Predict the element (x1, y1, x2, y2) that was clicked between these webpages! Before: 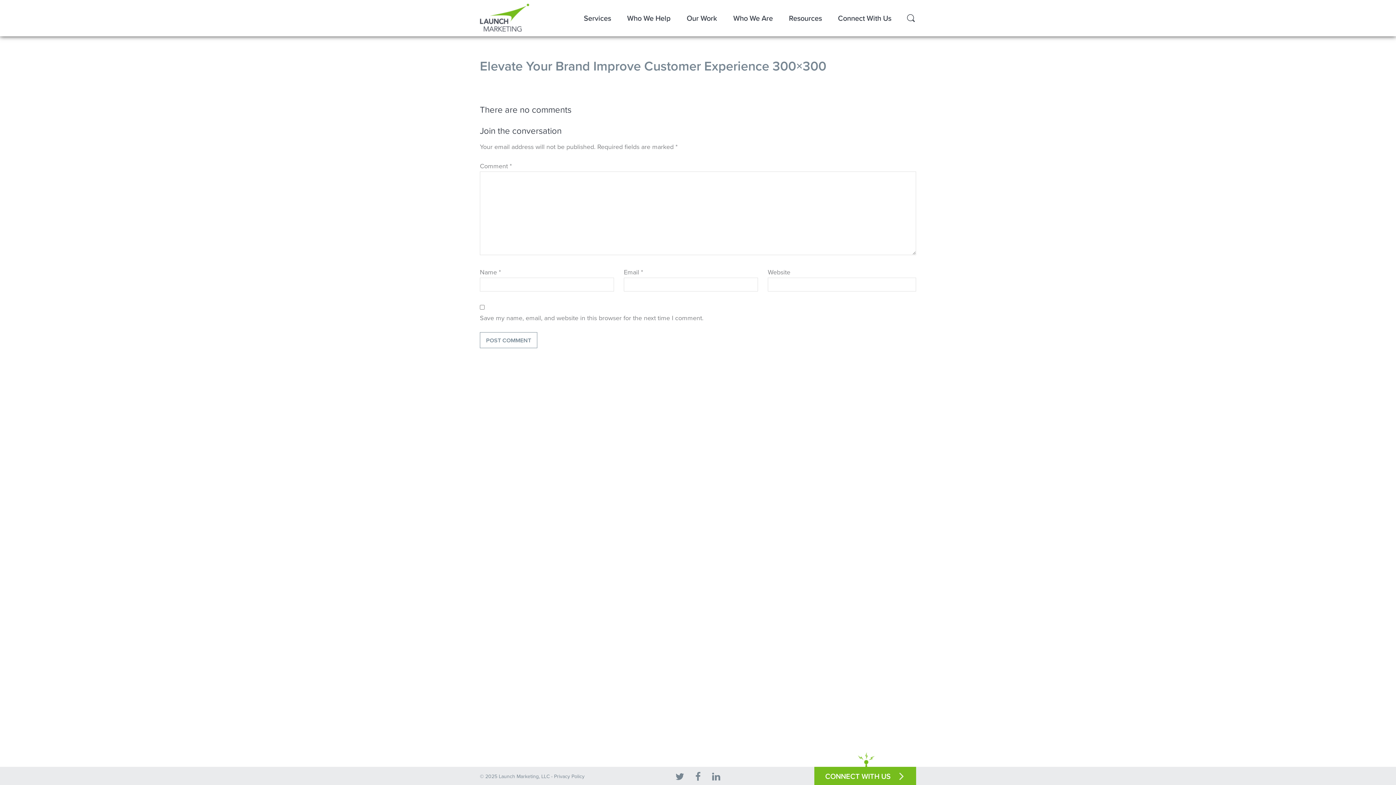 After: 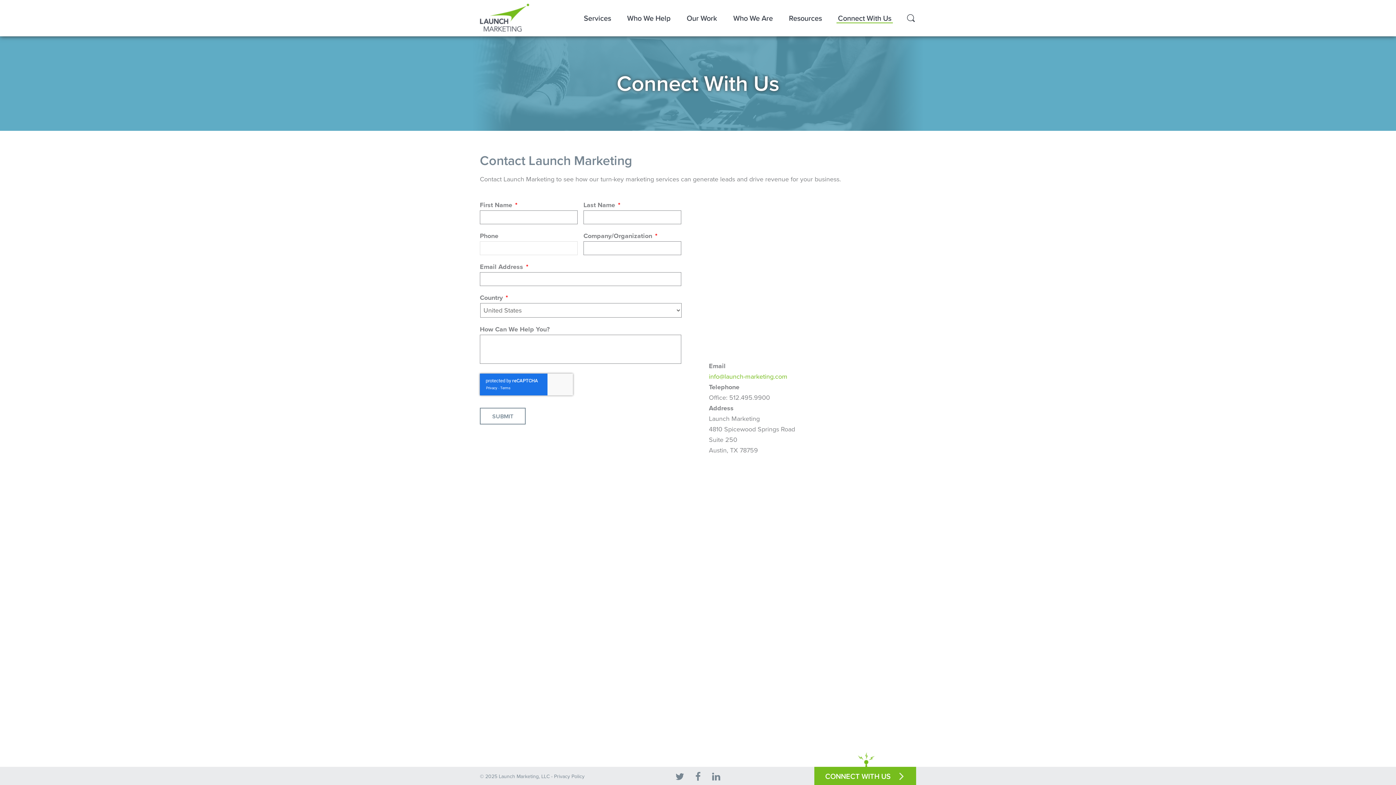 Action: bbox: (814, 767, 916, 785) label: CONNECT WITH US